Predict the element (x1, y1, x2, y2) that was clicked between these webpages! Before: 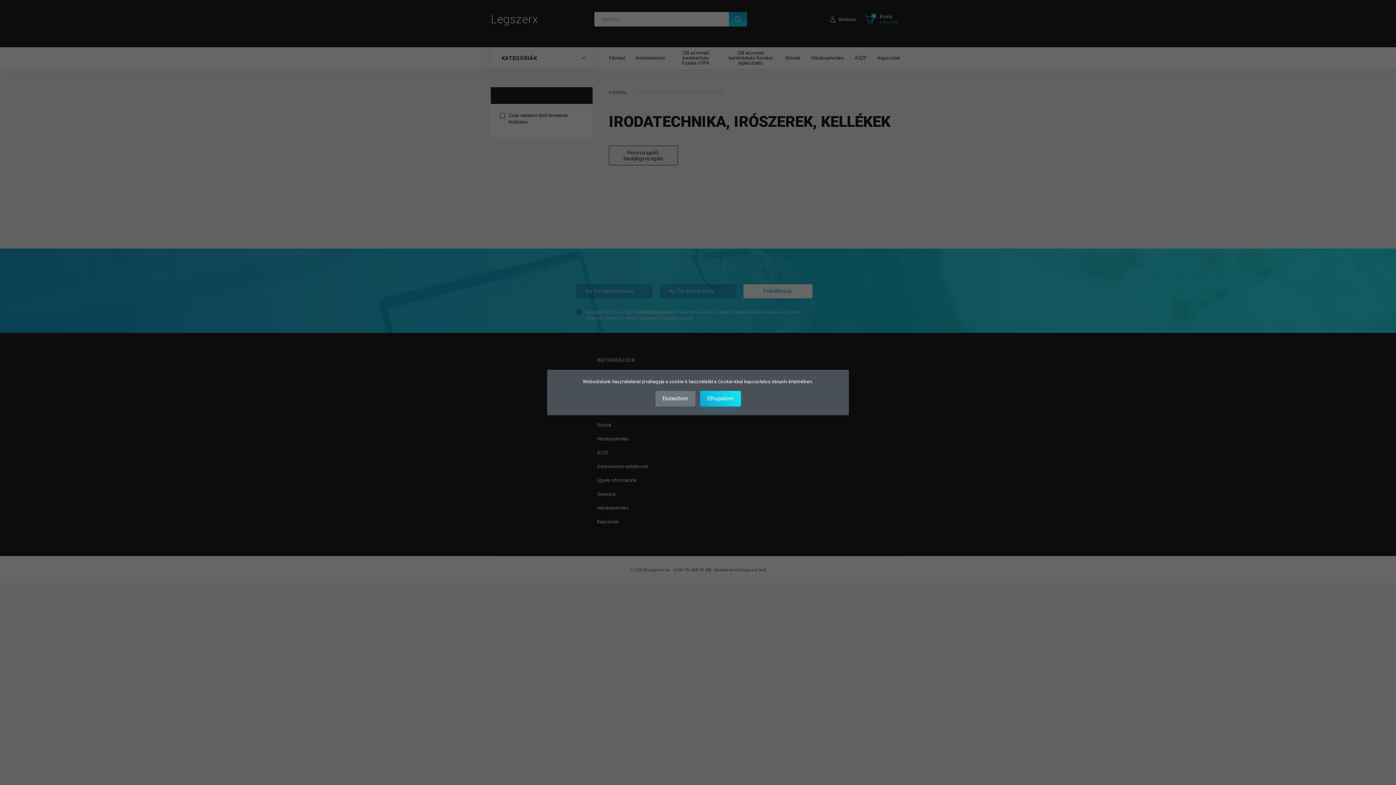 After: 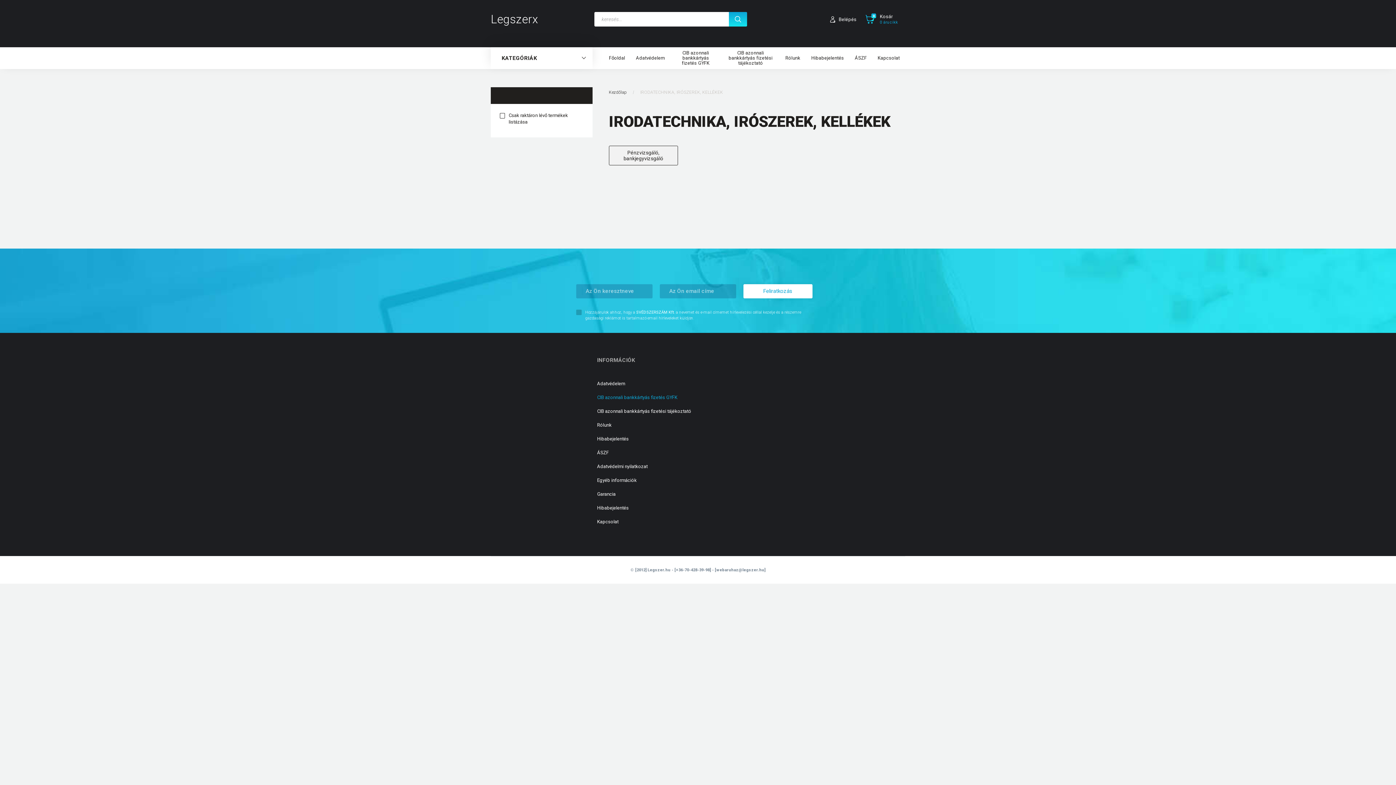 Action: bbox: (655, 391, 695, 406) label: Elutasítom